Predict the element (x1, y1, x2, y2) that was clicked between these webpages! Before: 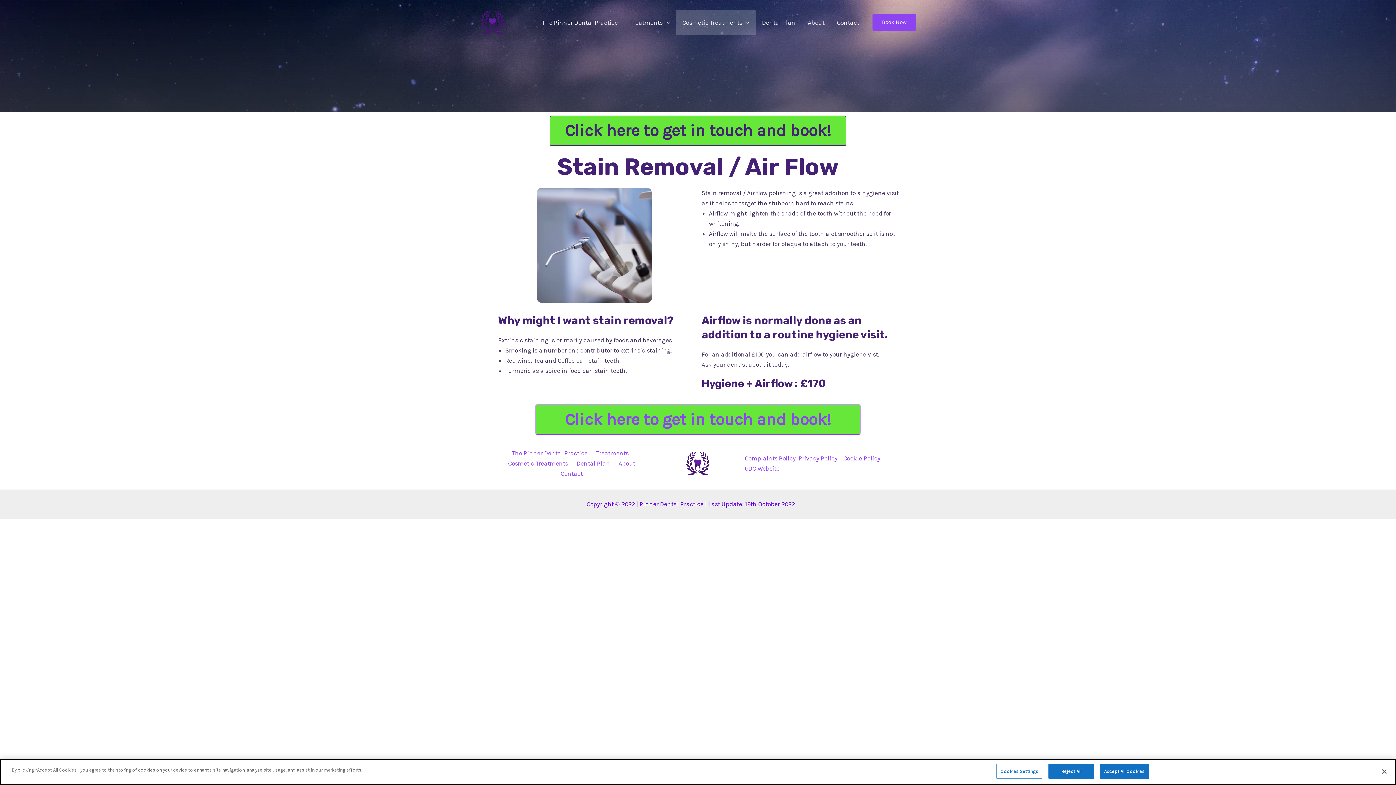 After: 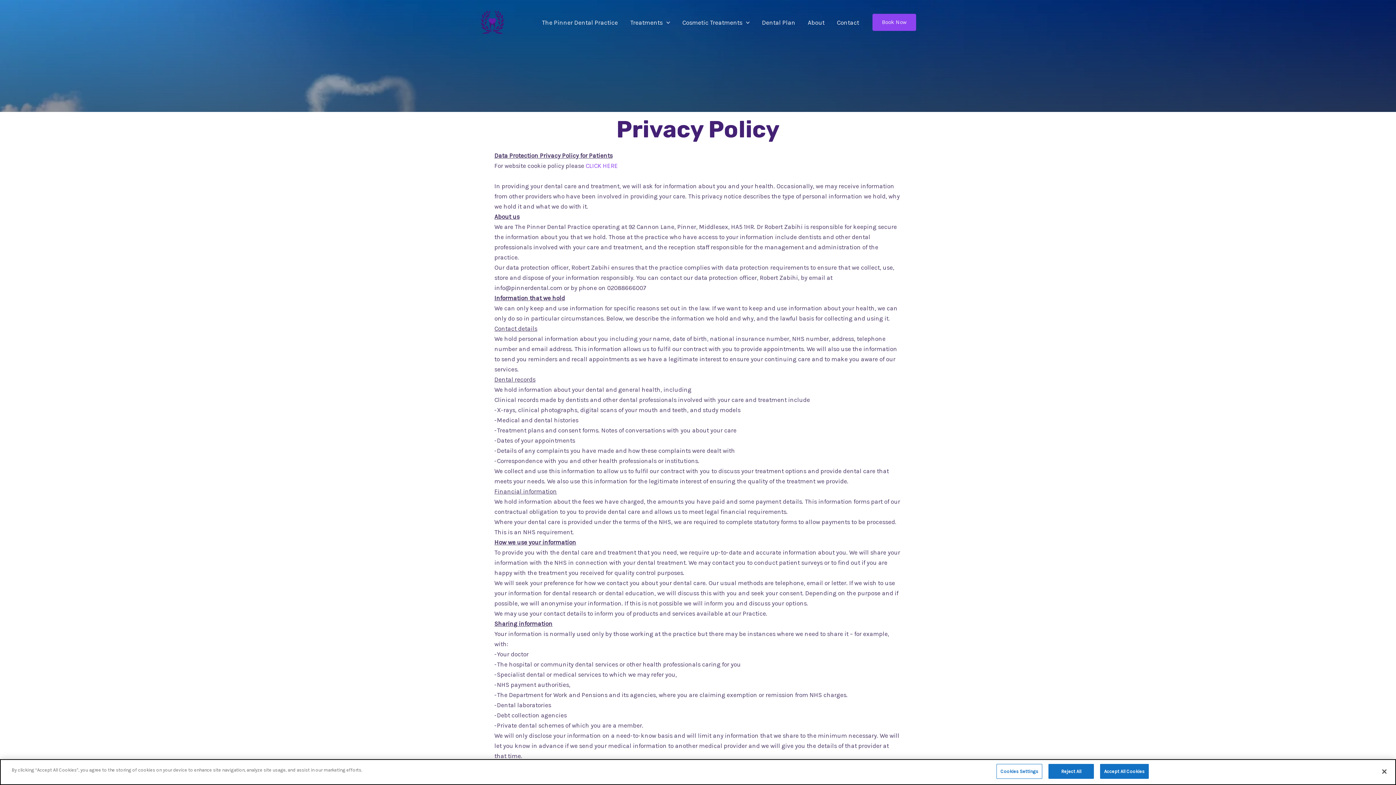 Action: label: Privacy Policy  bbox: (798, 455, 839, 462)